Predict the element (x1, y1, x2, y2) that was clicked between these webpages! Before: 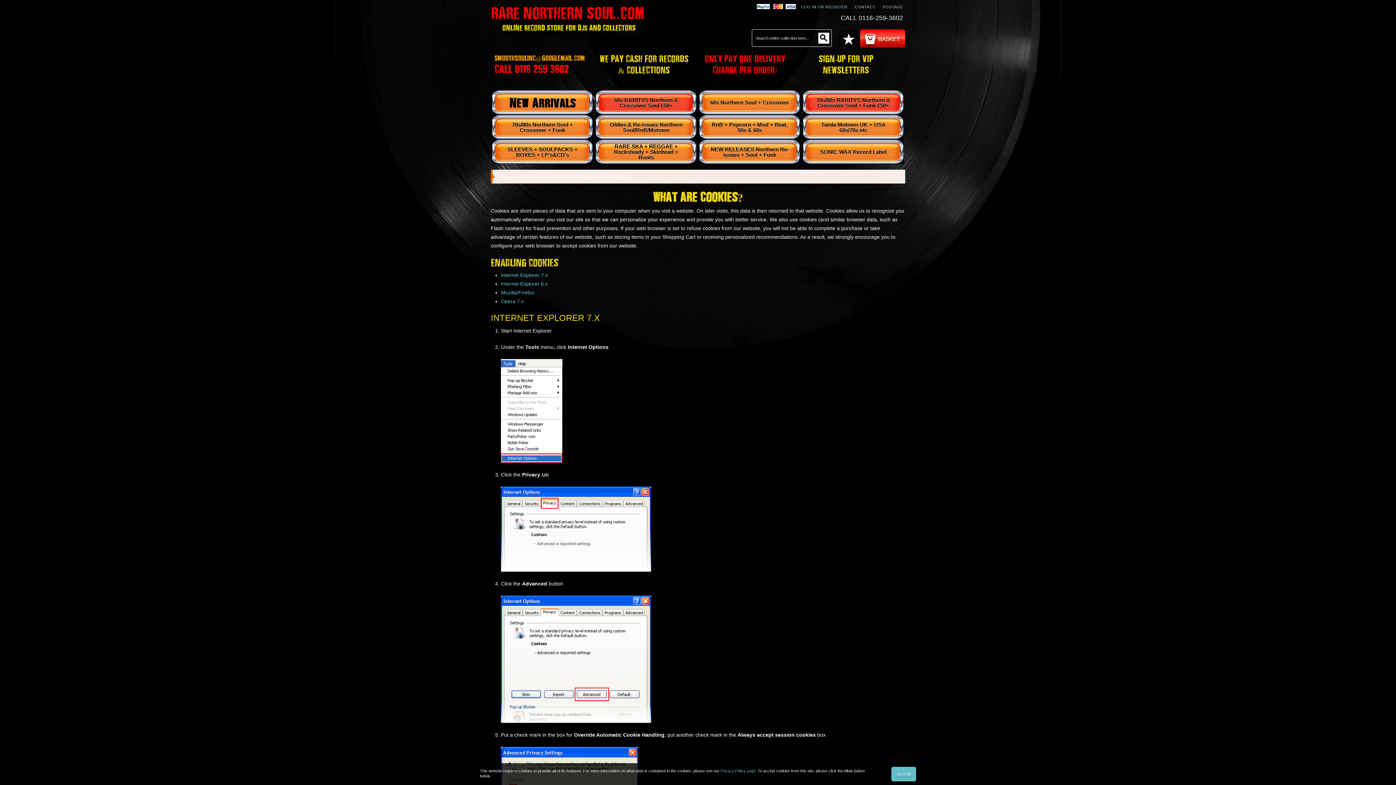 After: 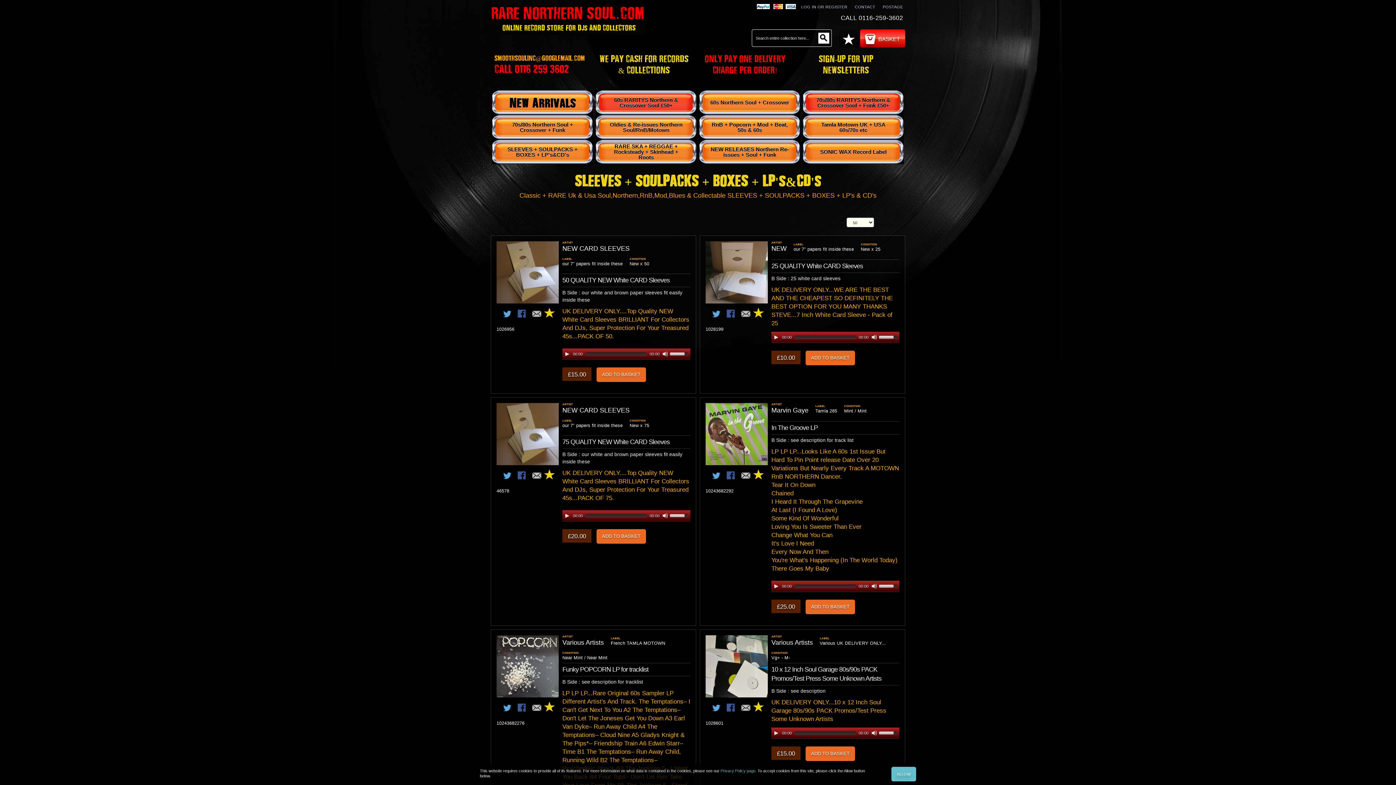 Action: label: SLEEVES + SOULPACKS + BOXES + LP's&CD's bbox: (492, 139, 592, 164)